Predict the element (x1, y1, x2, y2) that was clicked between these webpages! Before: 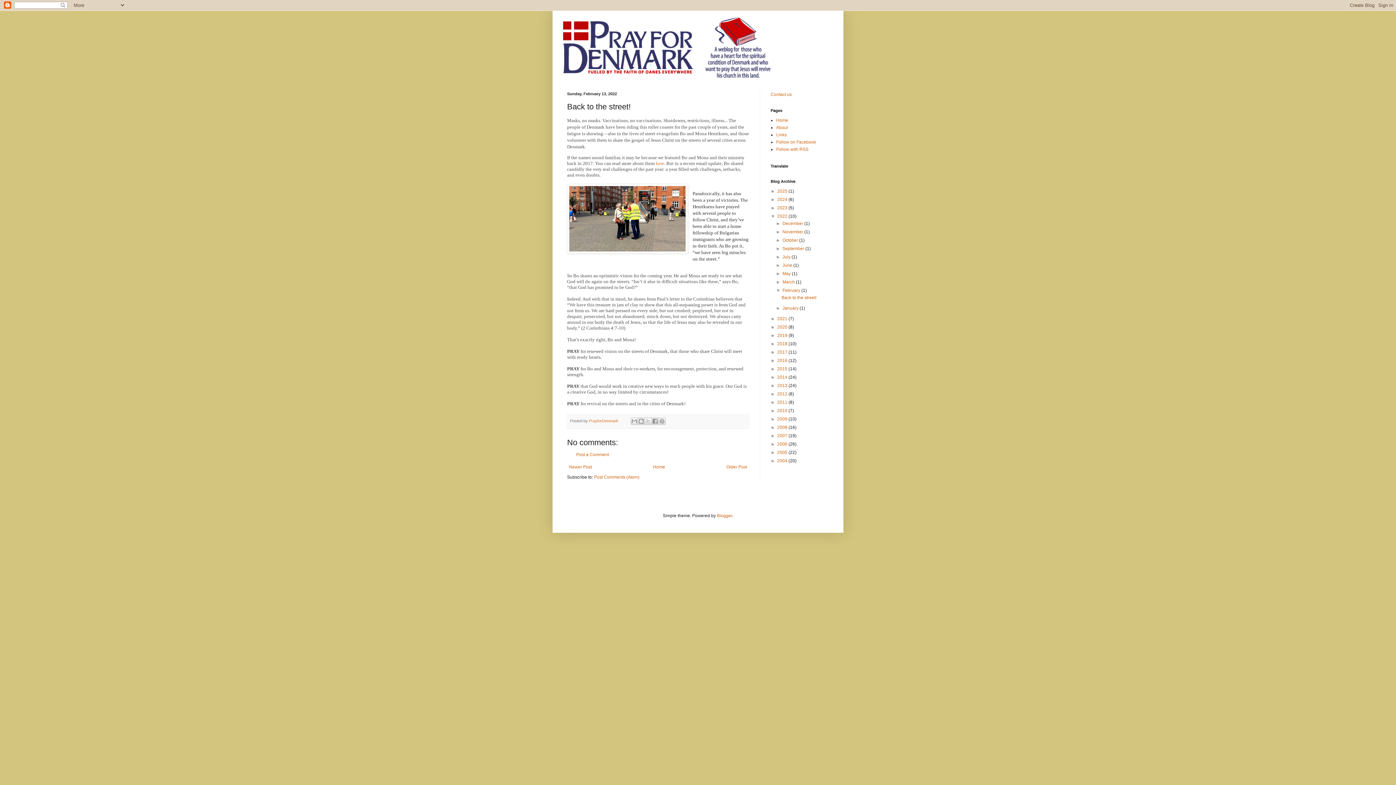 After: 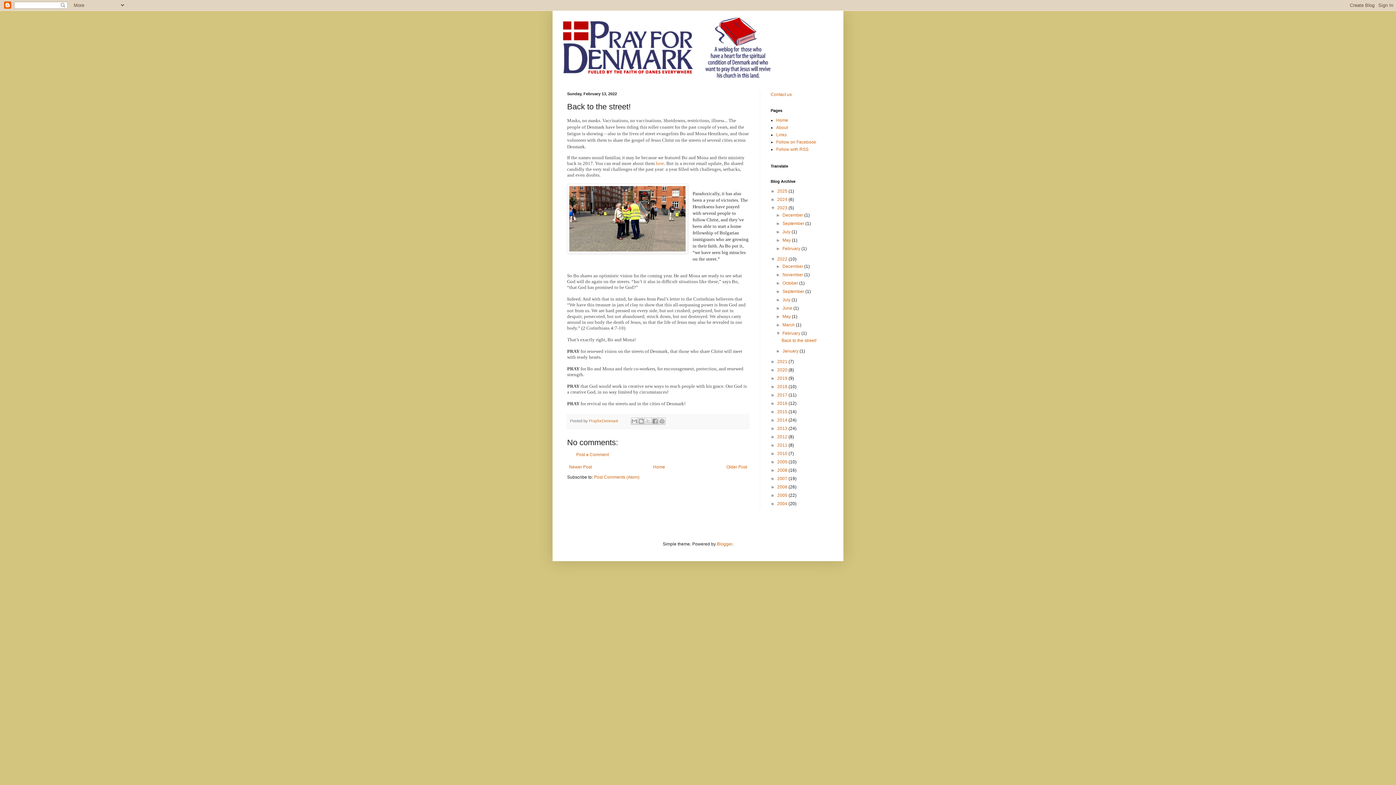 Action: label: ►   bbox: (770, 205, 777, 210)